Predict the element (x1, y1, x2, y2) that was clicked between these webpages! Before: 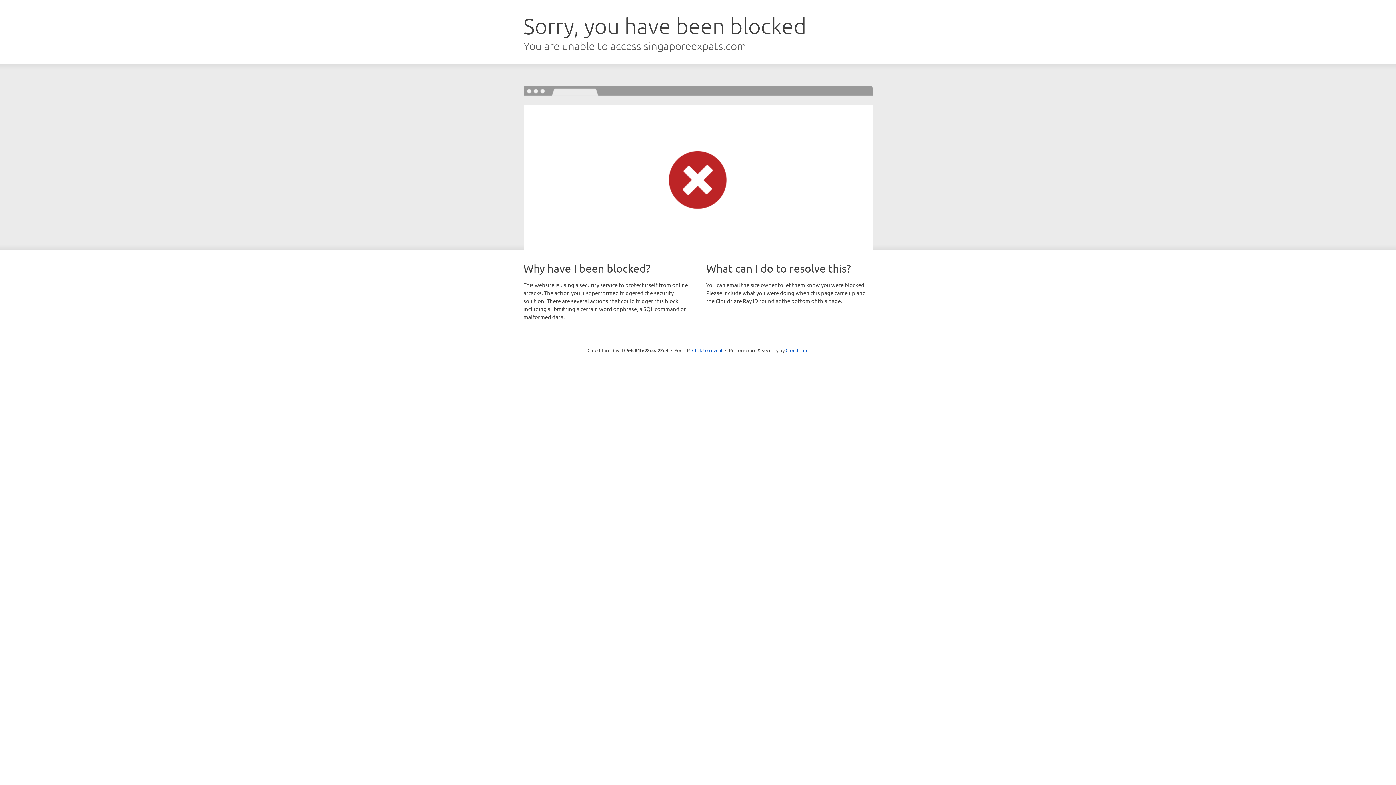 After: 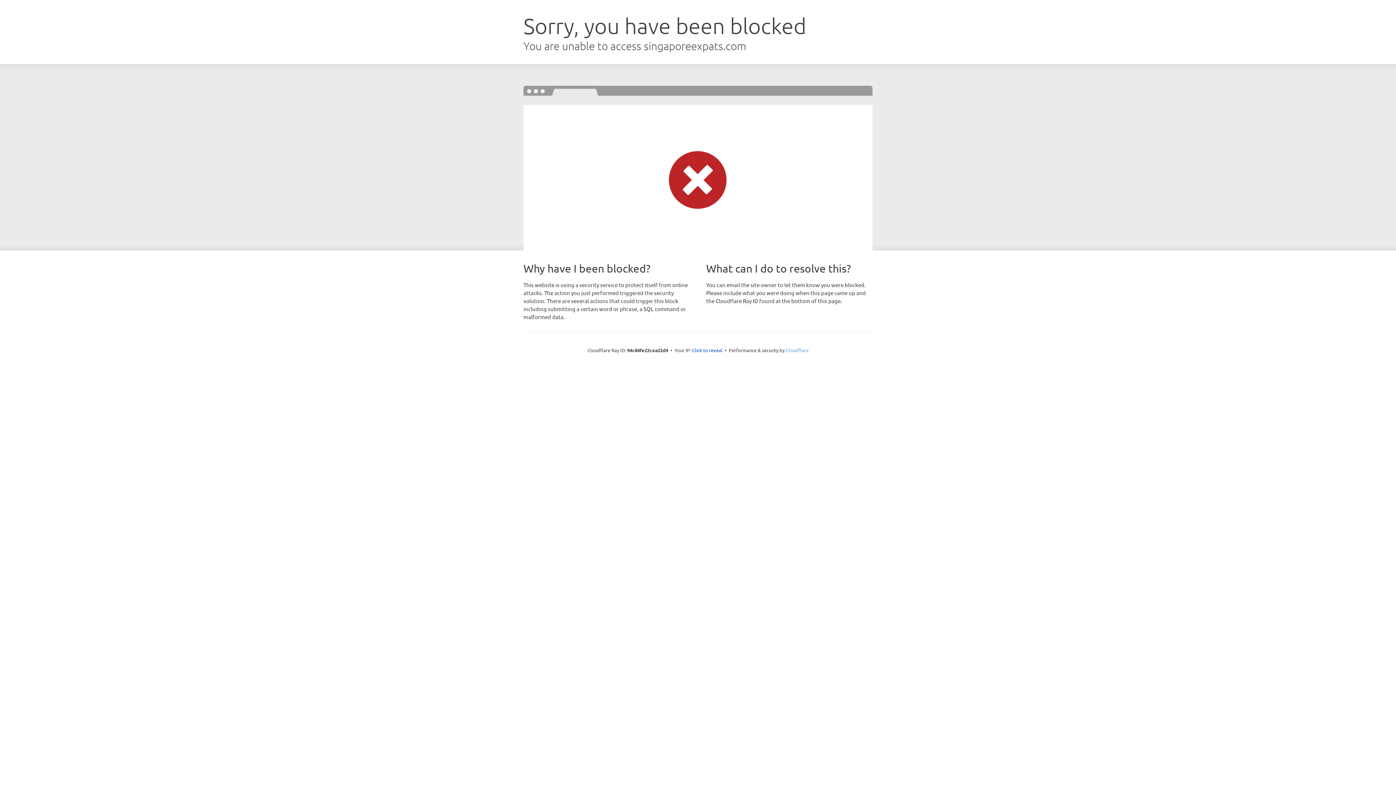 Action: bbox: (785, 347, 808, 353) label: Cloudflare